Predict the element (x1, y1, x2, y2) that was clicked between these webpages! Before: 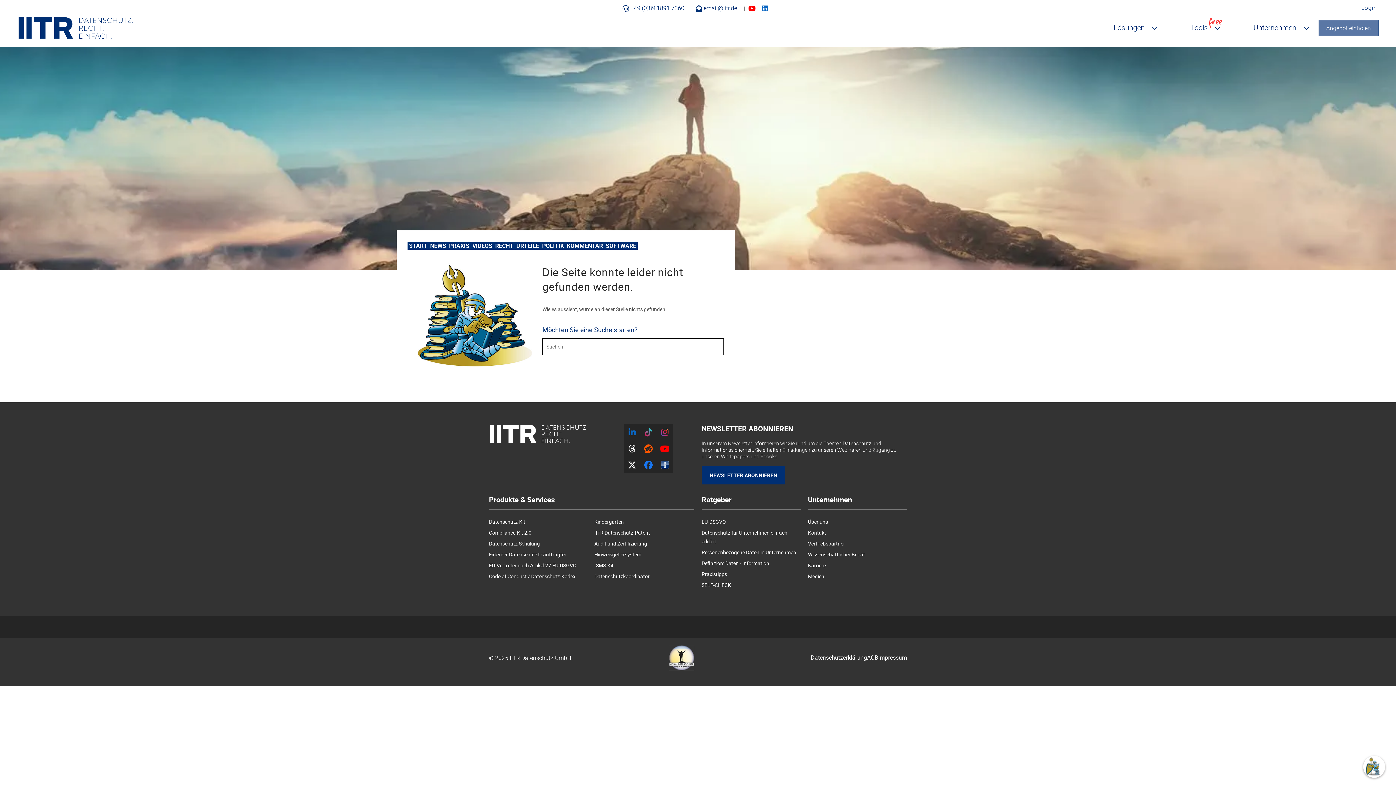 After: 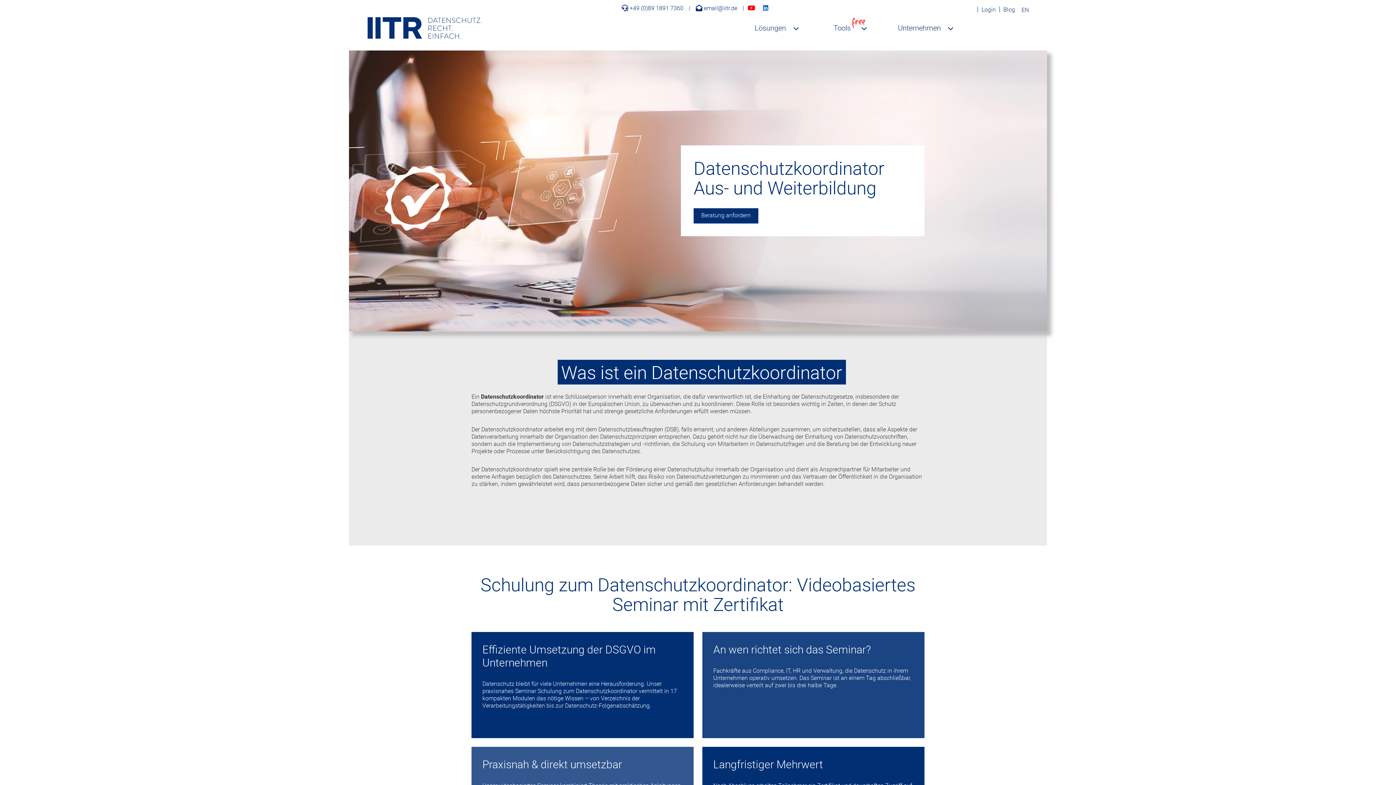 Action: label: Datenschutzkoordinator bbox: (594, 571, 694, 582)